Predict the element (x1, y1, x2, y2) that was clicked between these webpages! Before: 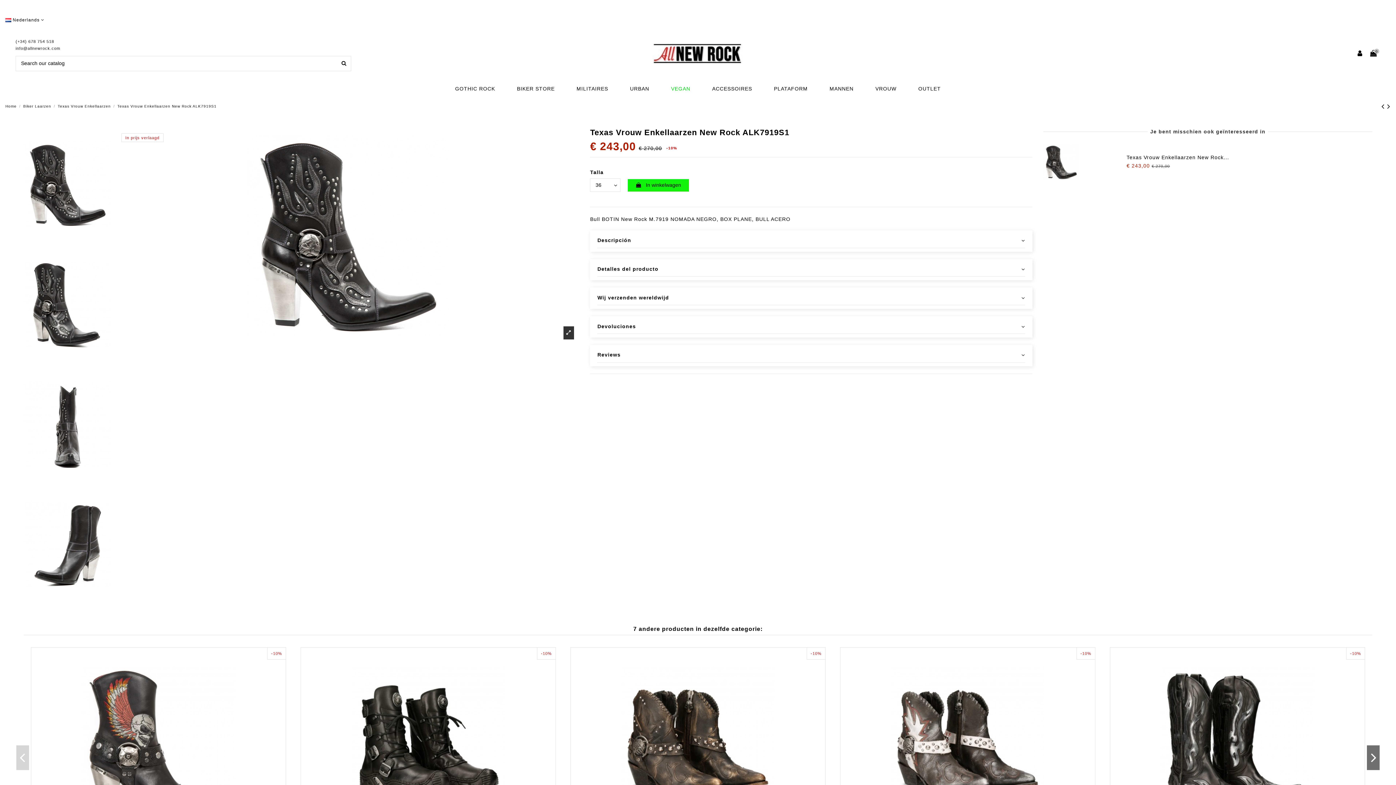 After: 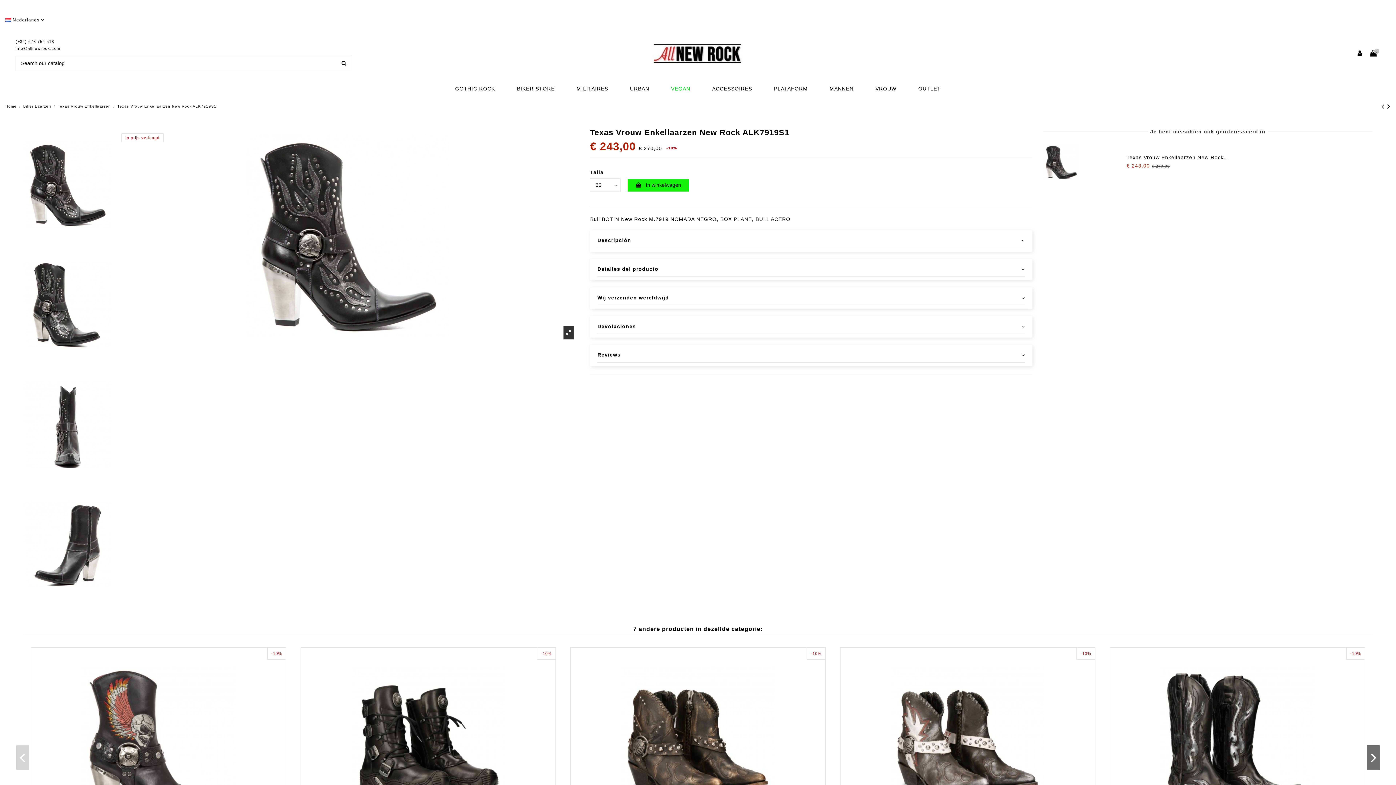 Action: label: info@allnewrock.com bbox: (15, 46, 60, 50)